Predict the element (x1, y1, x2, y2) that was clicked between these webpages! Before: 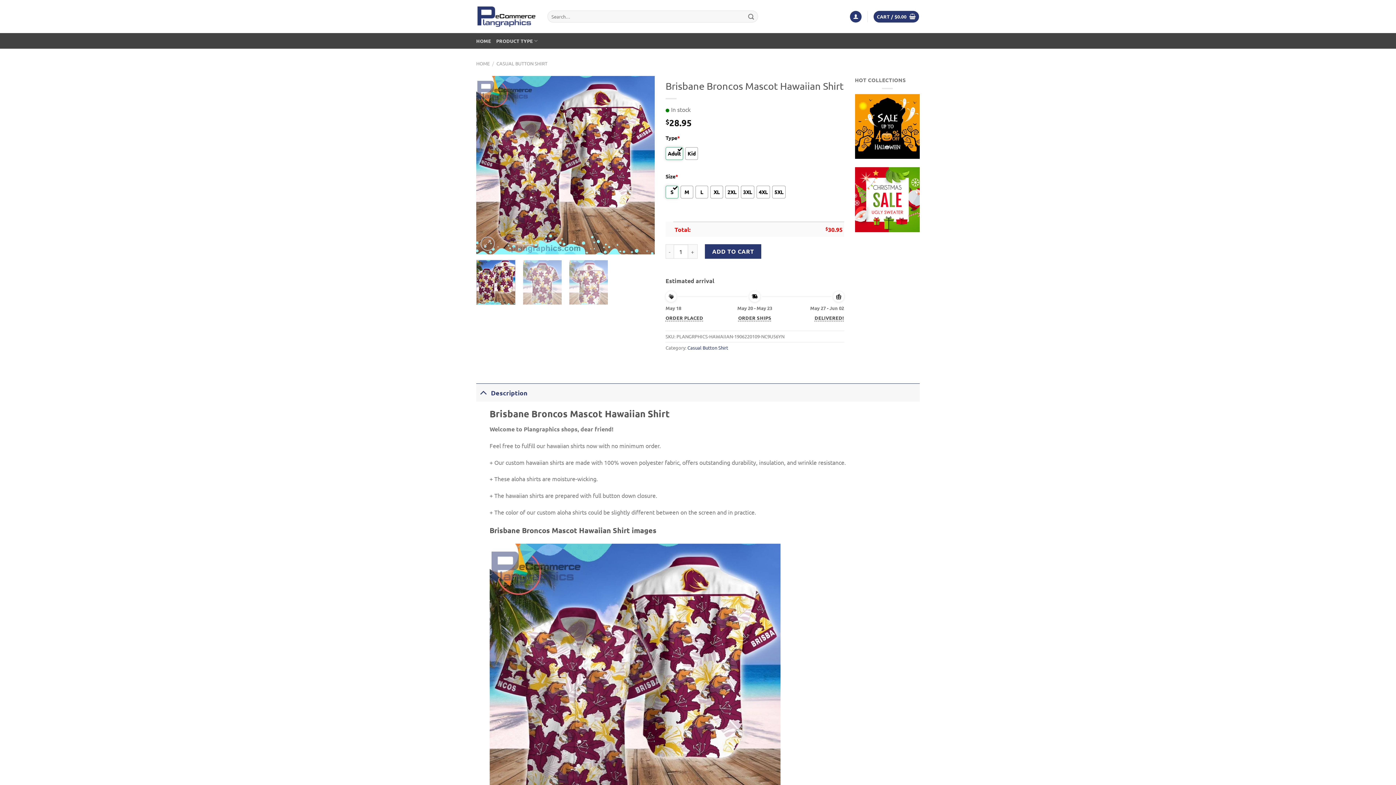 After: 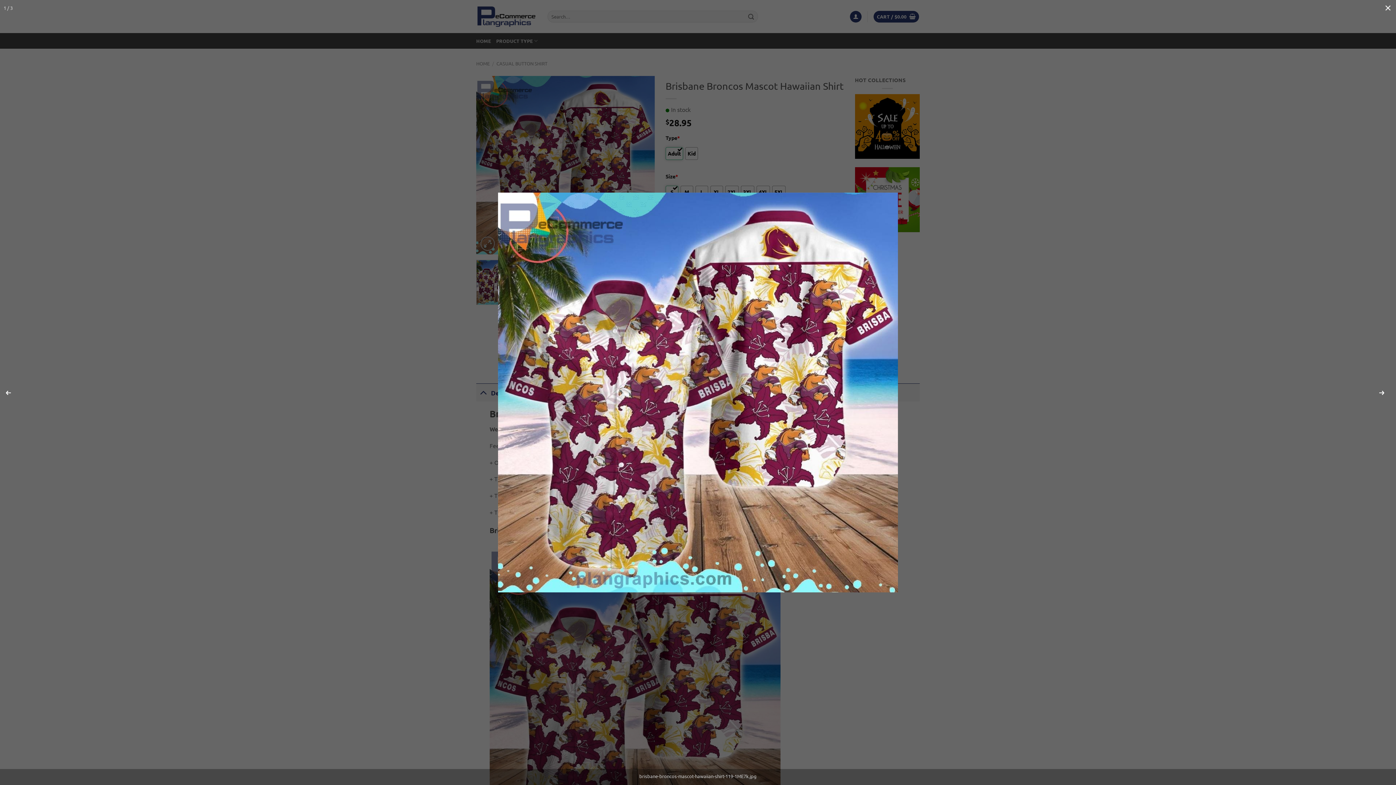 Action: bbox: (476, 160, 654, 167)